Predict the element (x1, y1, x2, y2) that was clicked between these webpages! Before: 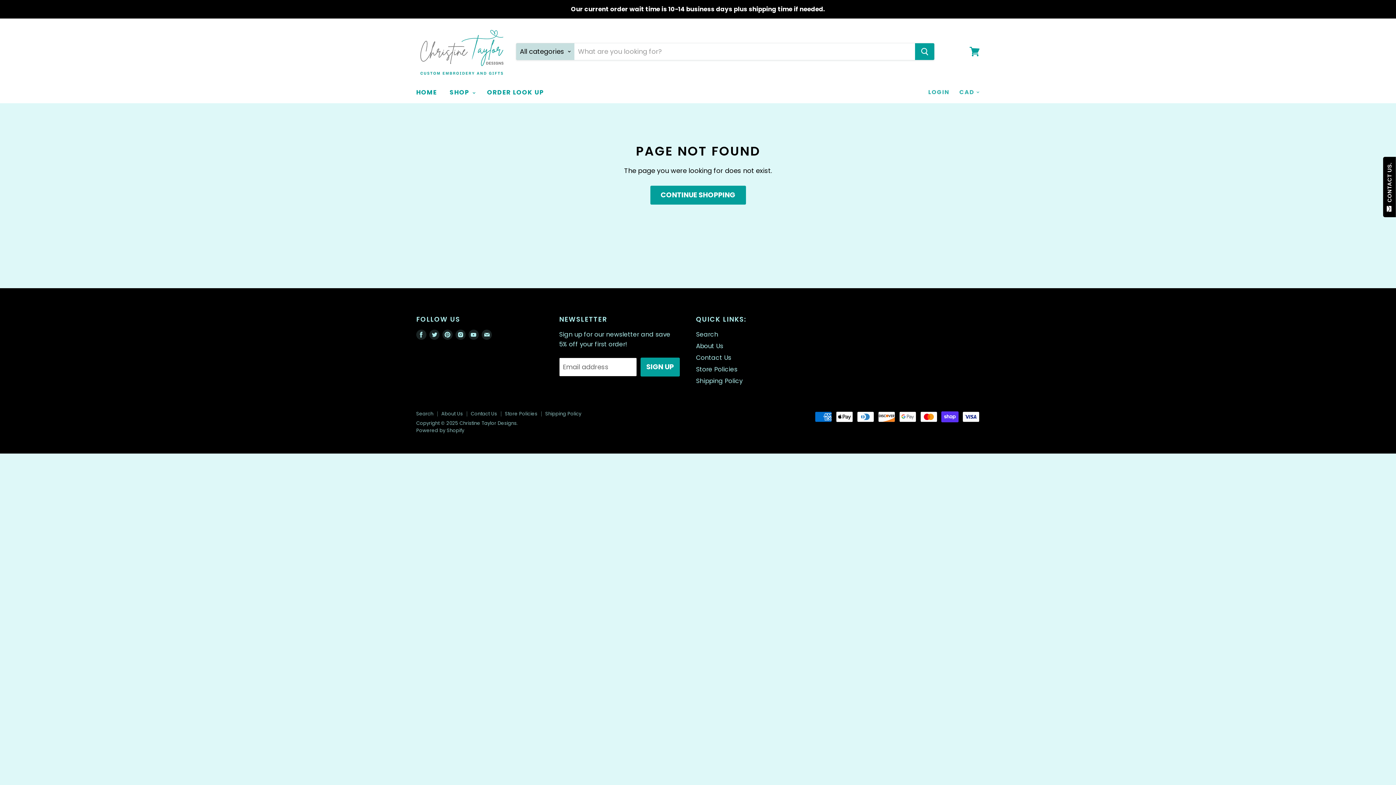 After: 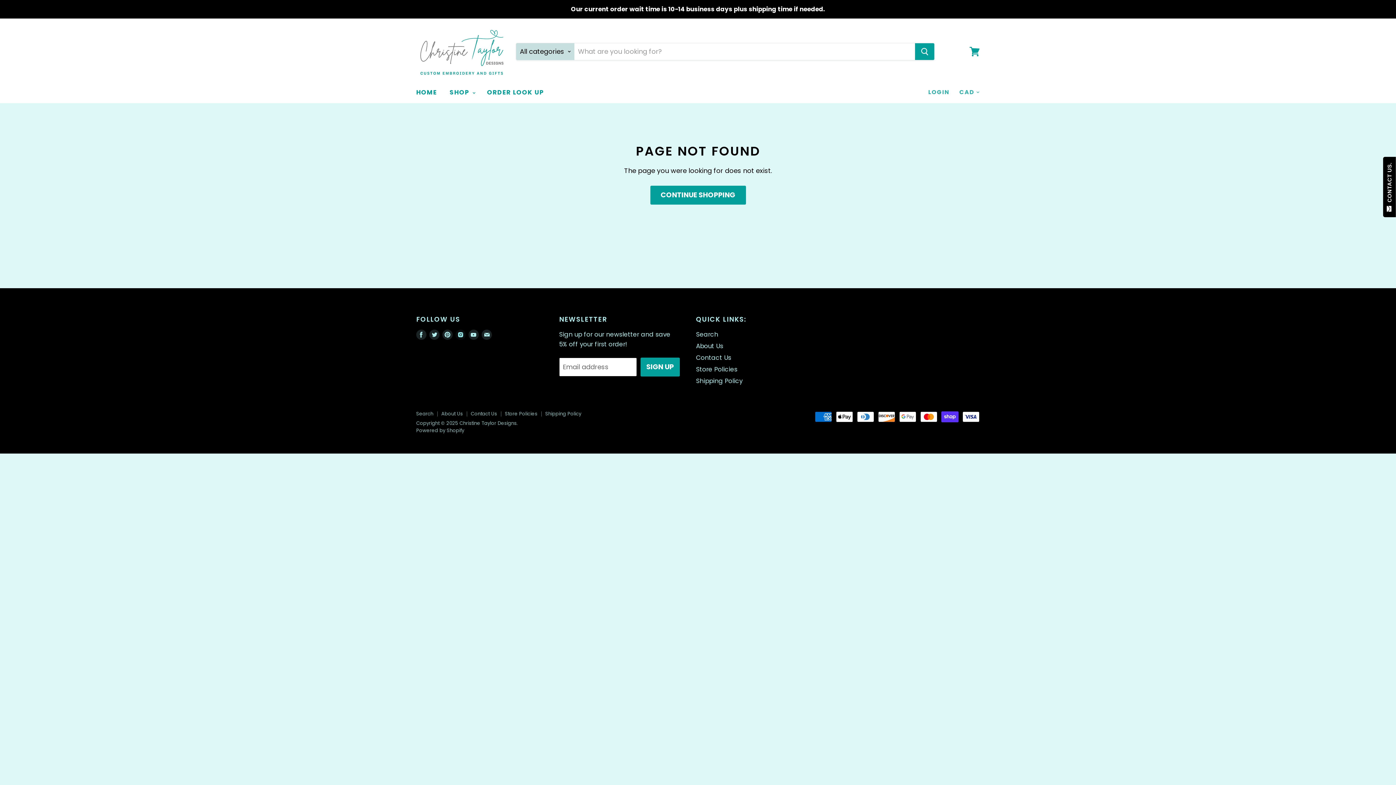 Action: bbox: (454, 328, 467, 341) label: Find us on Instagram